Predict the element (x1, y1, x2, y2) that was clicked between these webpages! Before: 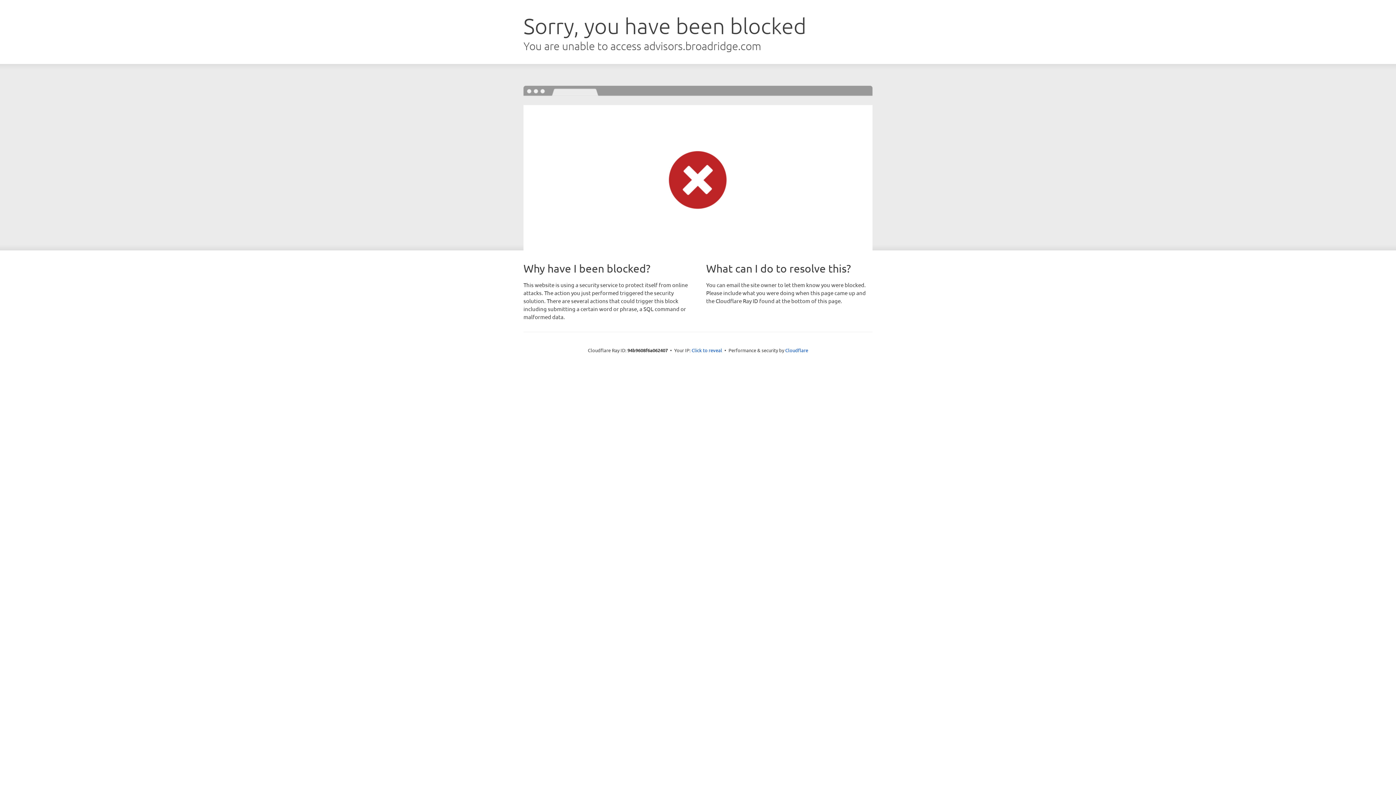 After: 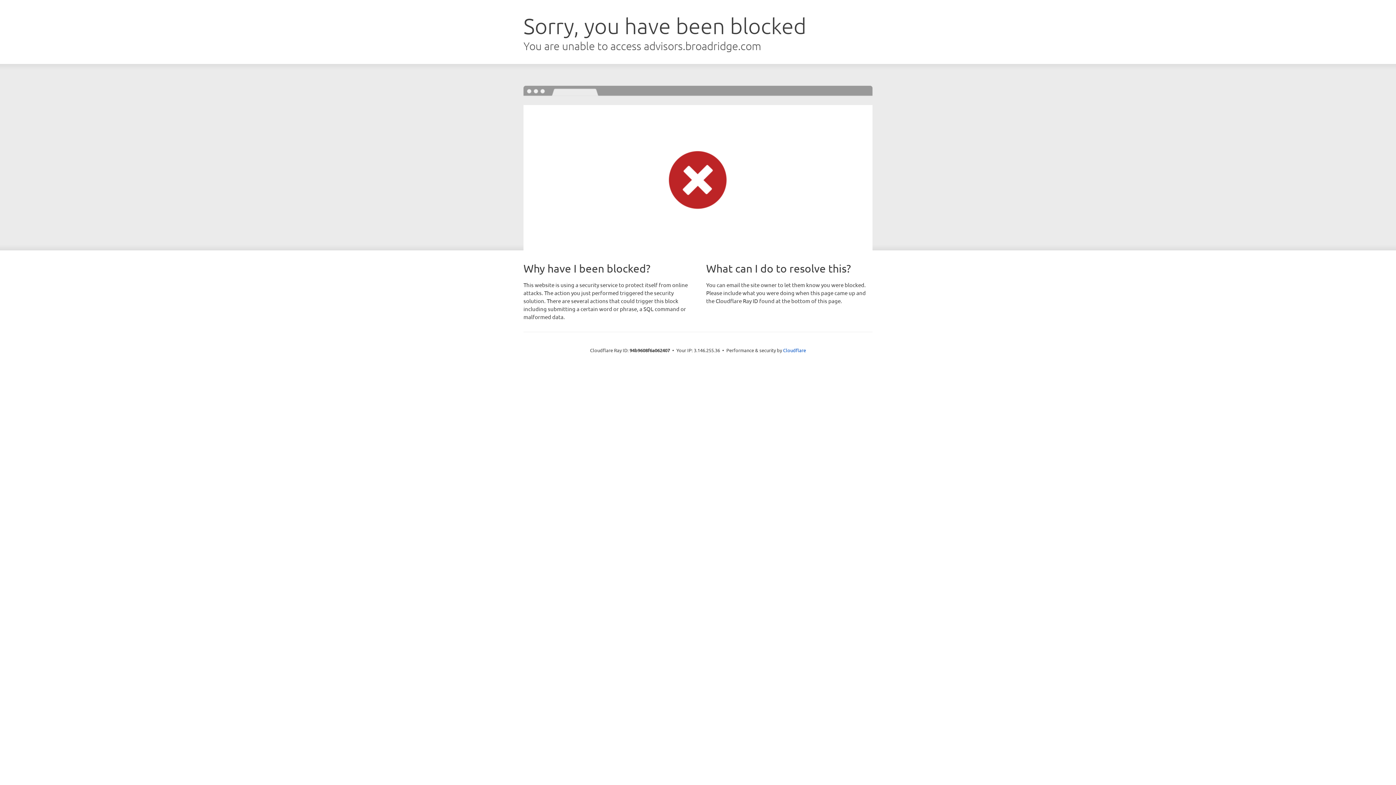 Action: label: Click to reveal bbox: (691, 346, 722, 353)